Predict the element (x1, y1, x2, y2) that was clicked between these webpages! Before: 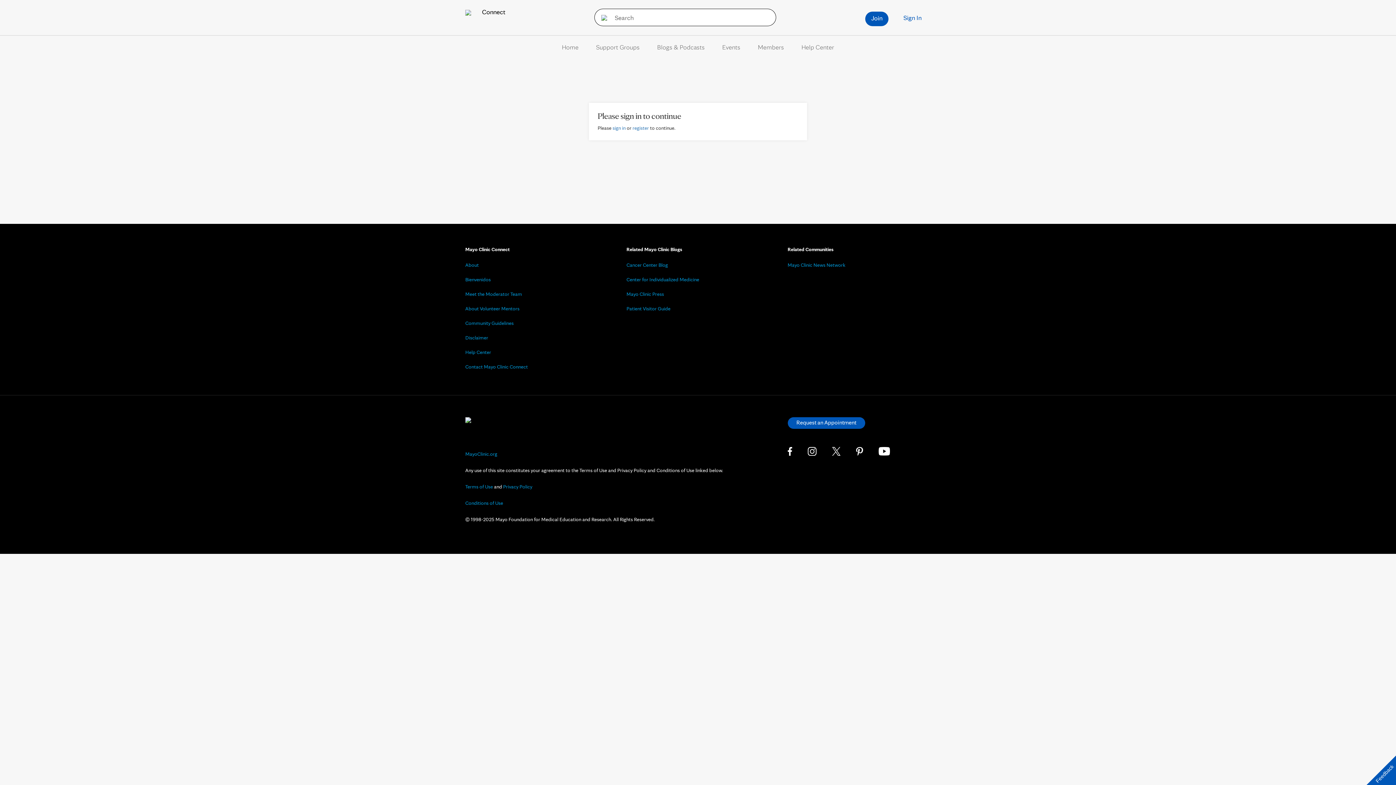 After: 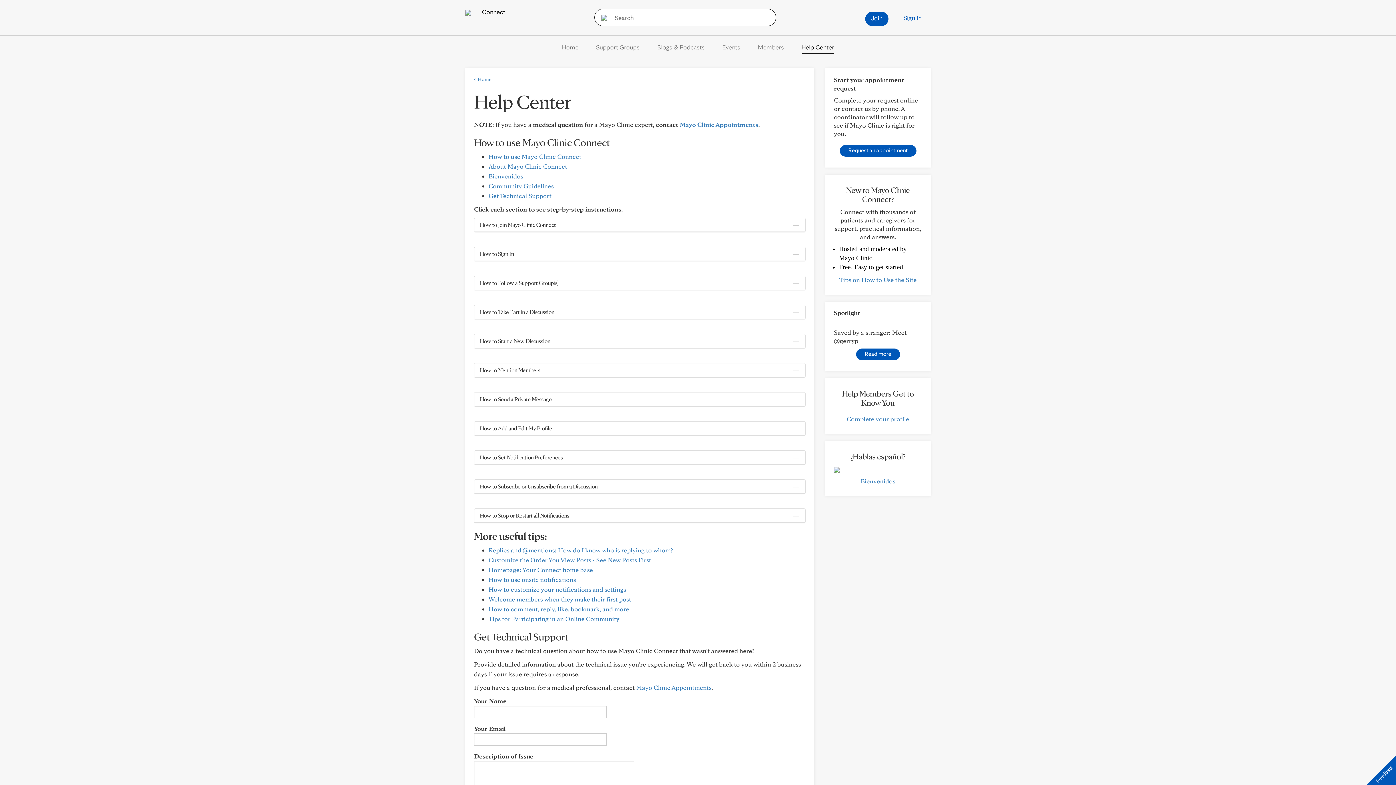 Action: label: Help Center bbox: (465, 349, 491, 355)